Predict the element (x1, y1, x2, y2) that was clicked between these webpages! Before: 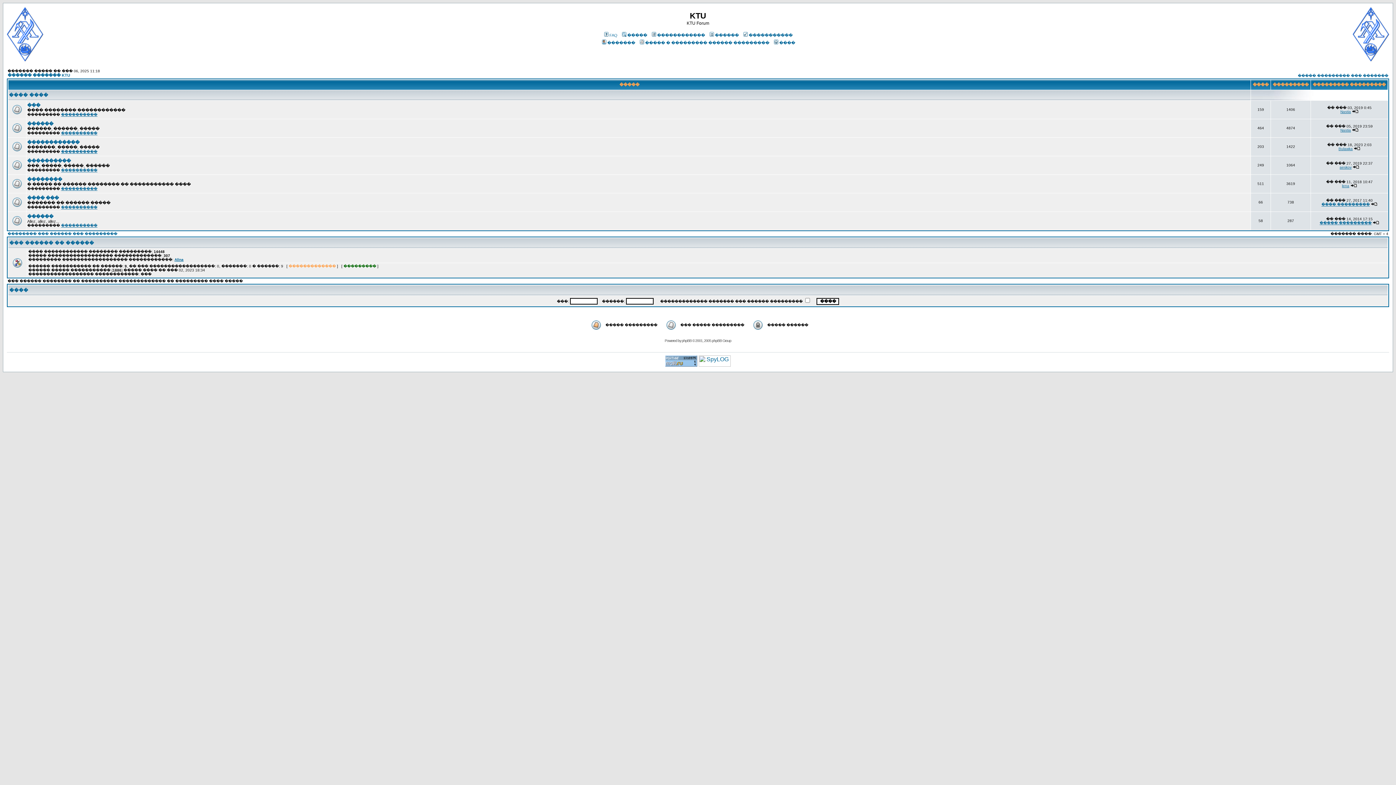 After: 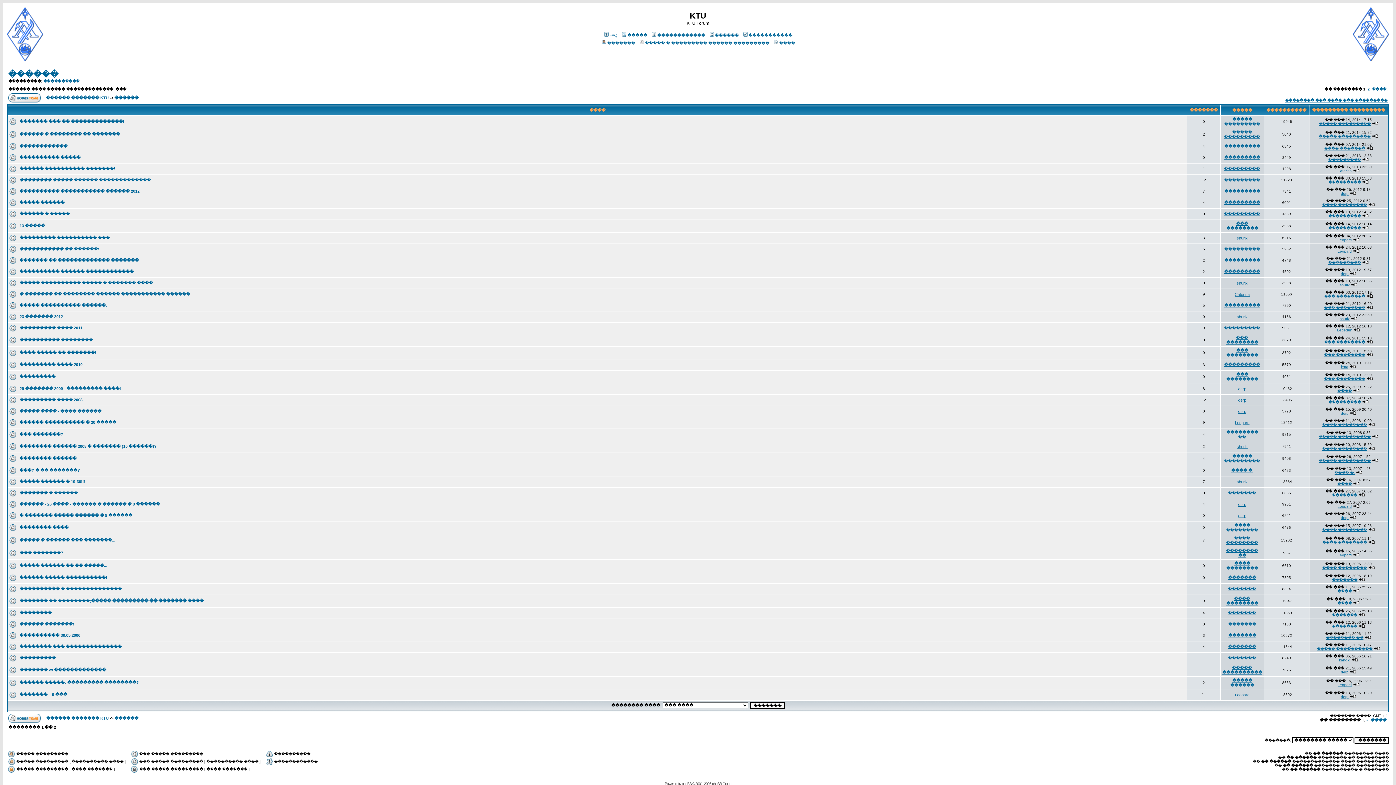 Action: bbox: (27, 214, 53, 219) label: ������